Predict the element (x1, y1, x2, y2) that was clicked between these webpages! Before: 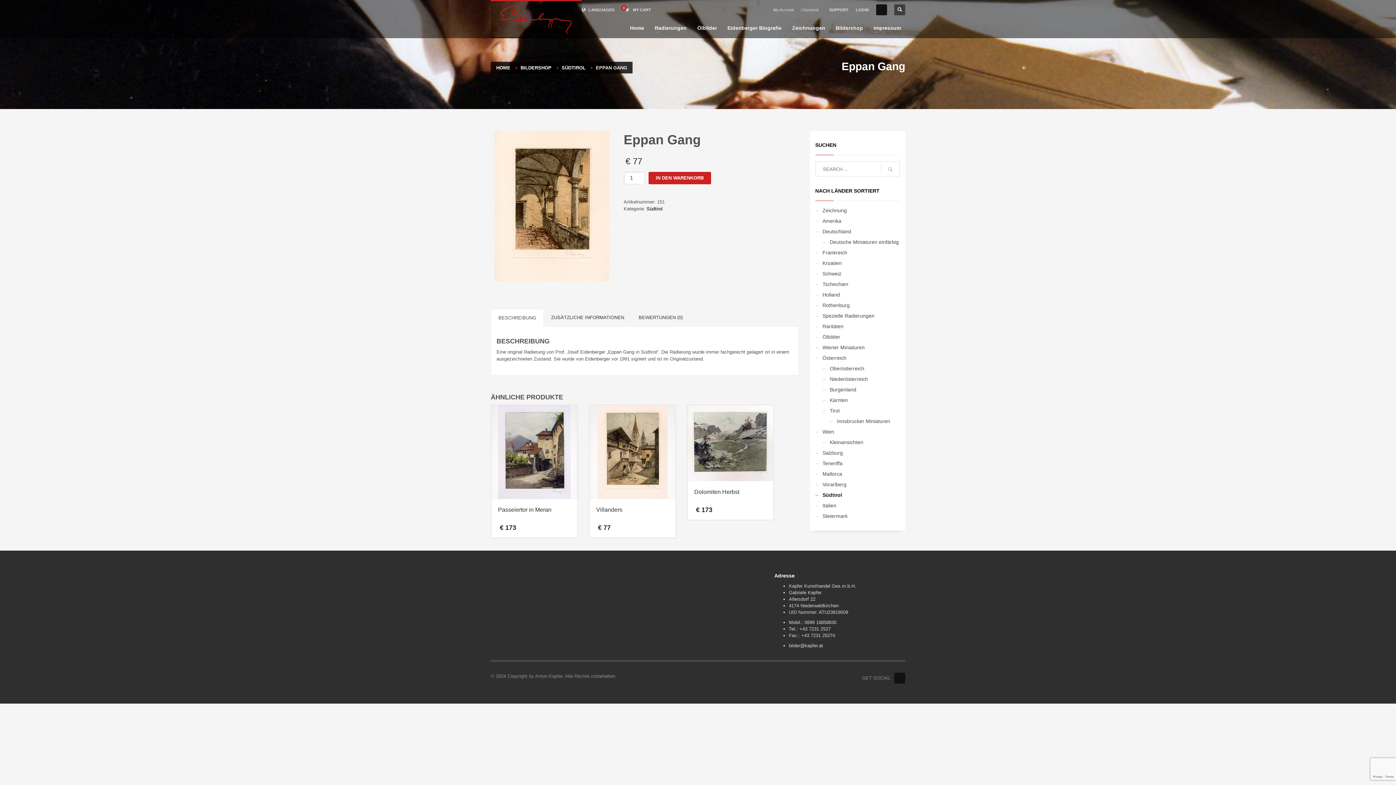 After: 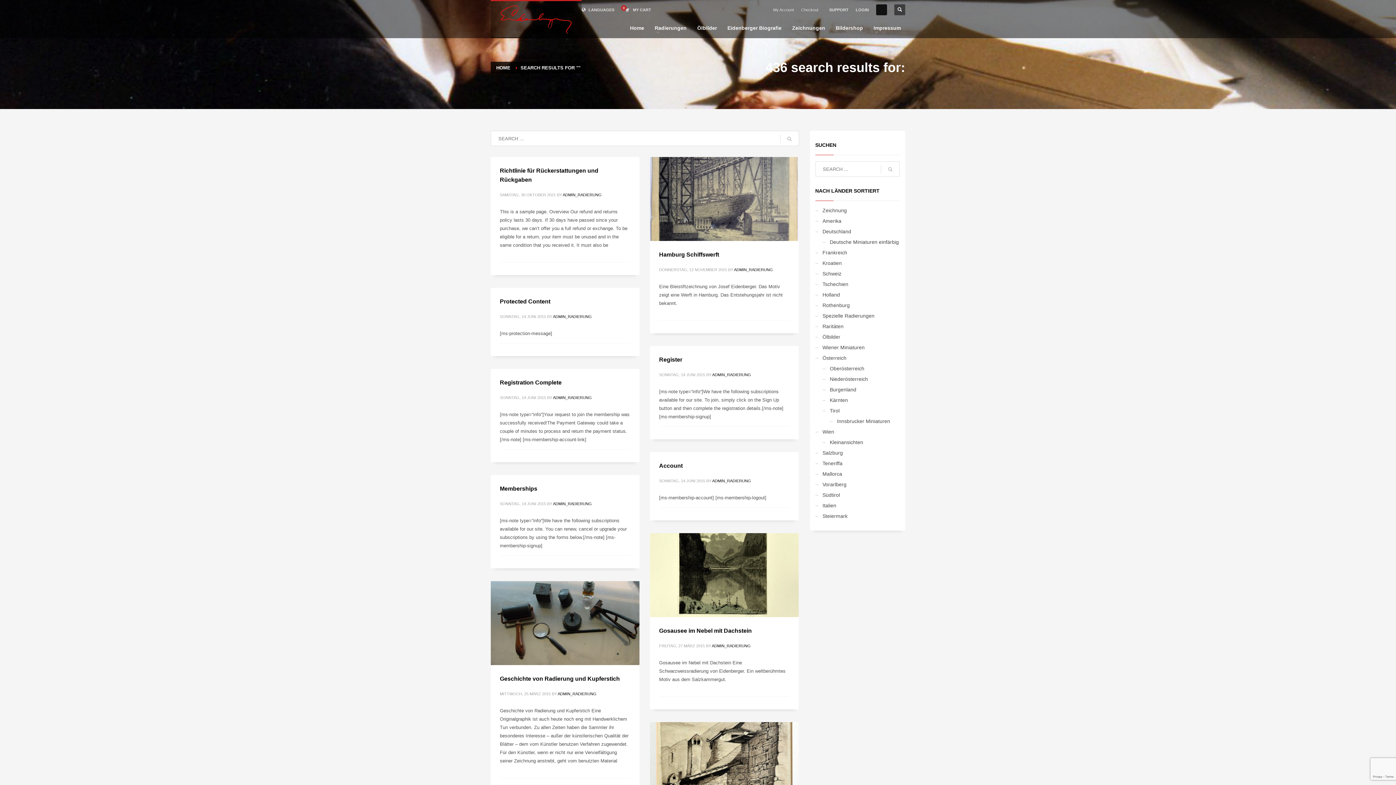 Action: bbox: (881, 161, 900, 177)